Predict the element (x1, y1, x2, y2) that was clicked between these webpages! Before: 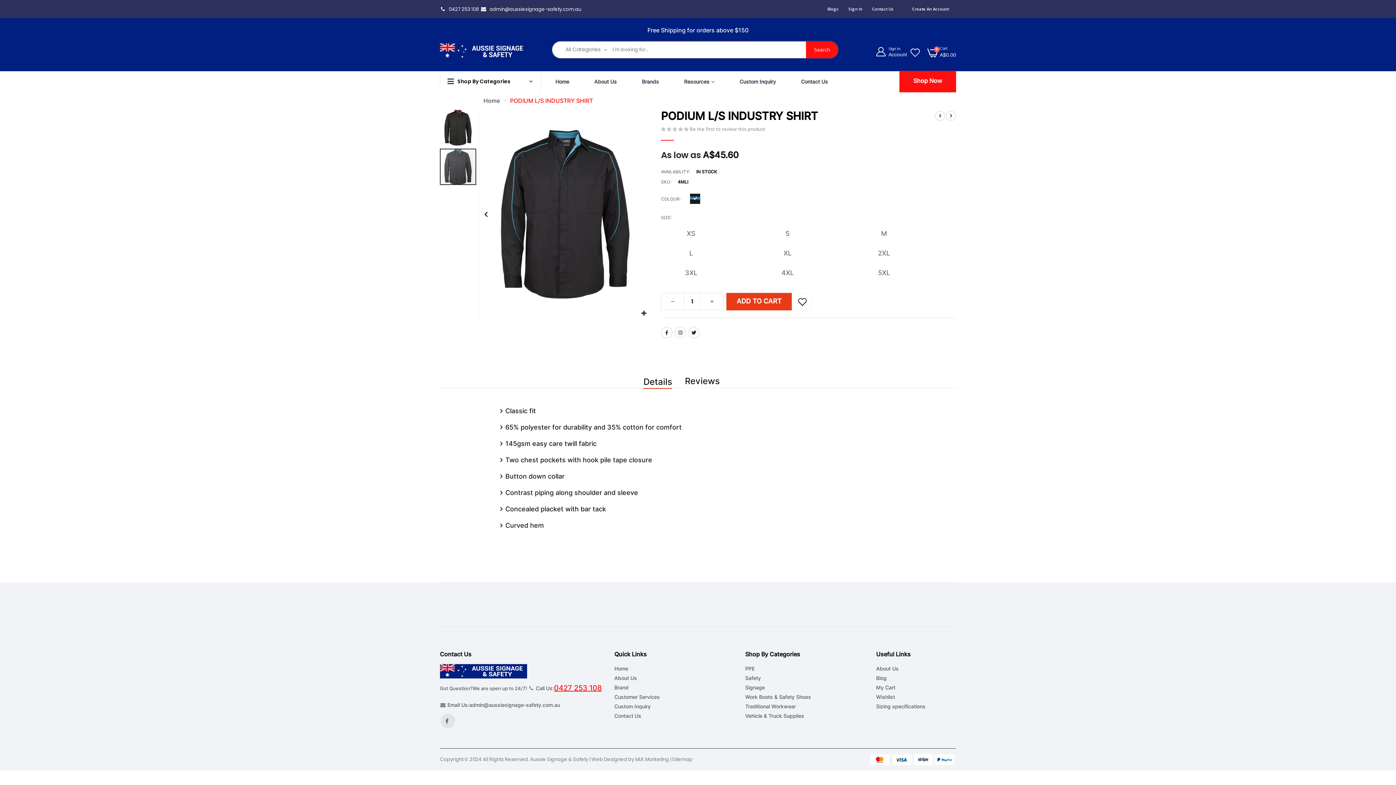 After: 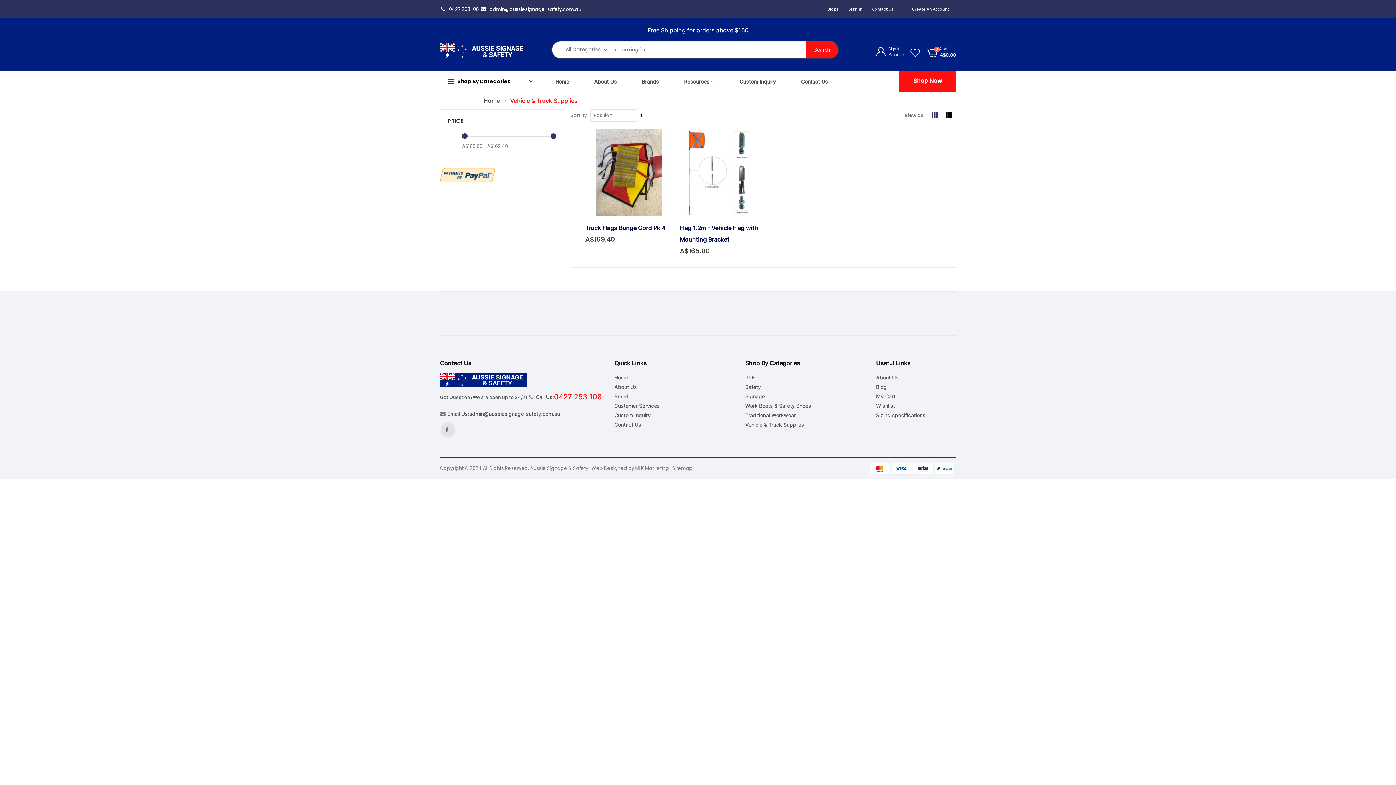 Action: bbox: (745, 713, 804, 719) label: Vehicle & Truck Supplies